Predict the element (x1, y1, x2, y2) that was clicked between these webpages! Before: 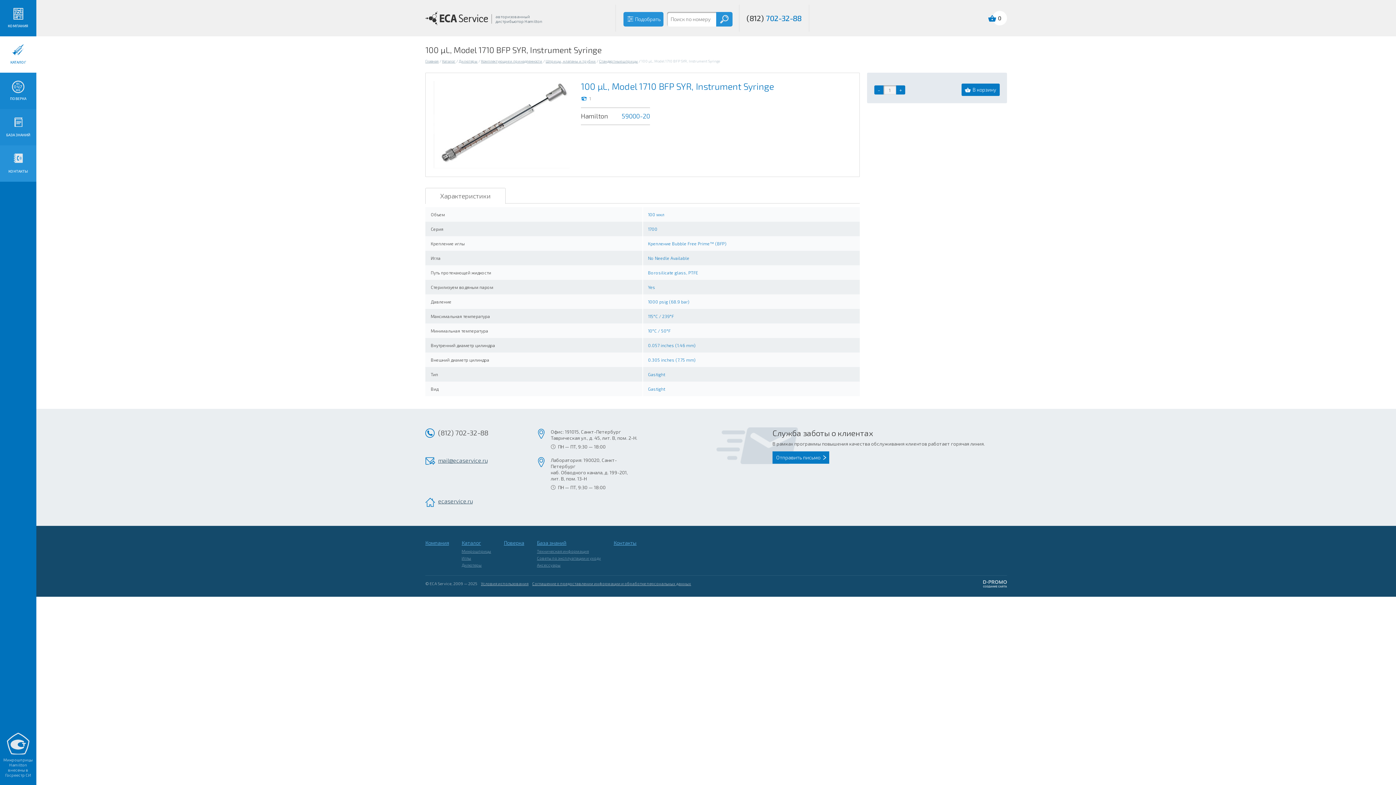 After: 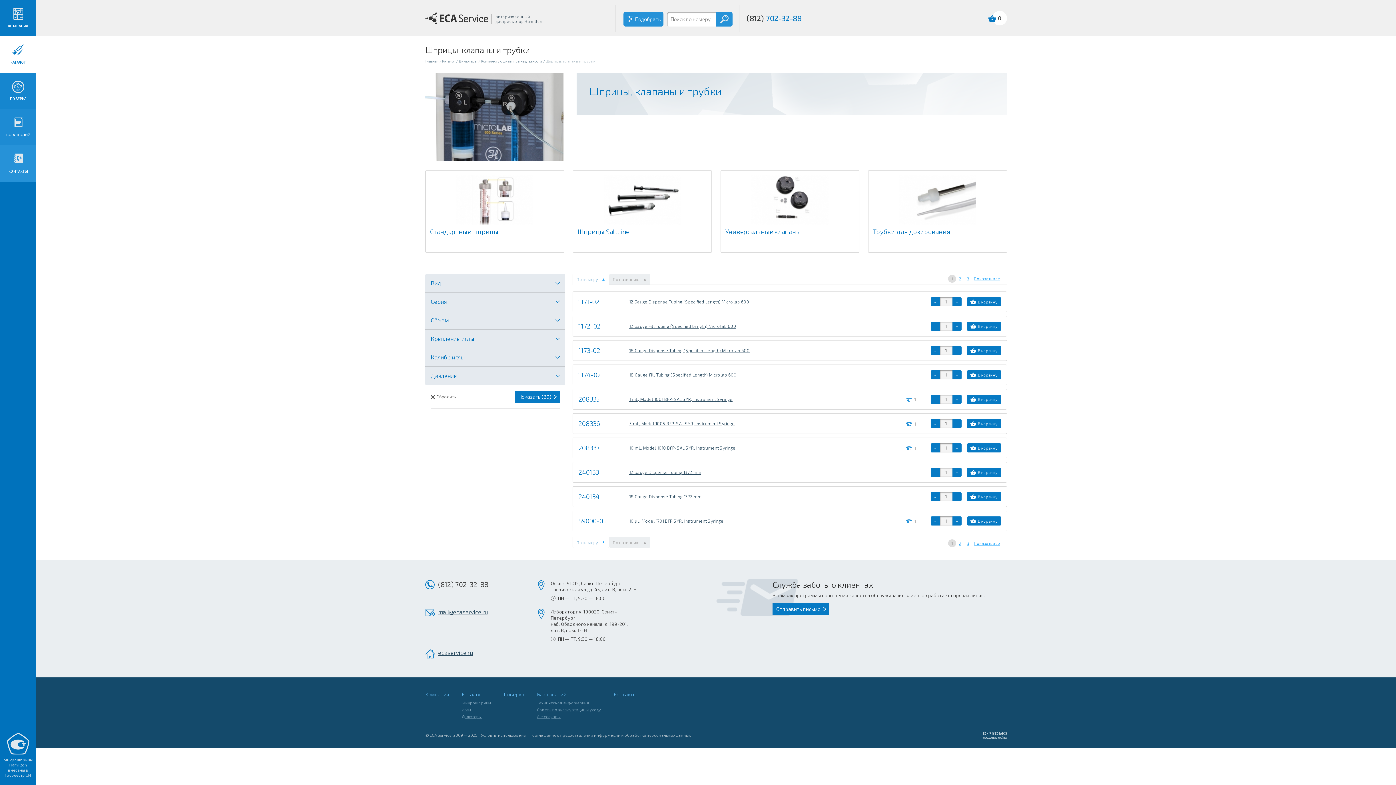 Action: bbox: (545, 58, 596, 63) label: Шприцы, клапаны и трубки